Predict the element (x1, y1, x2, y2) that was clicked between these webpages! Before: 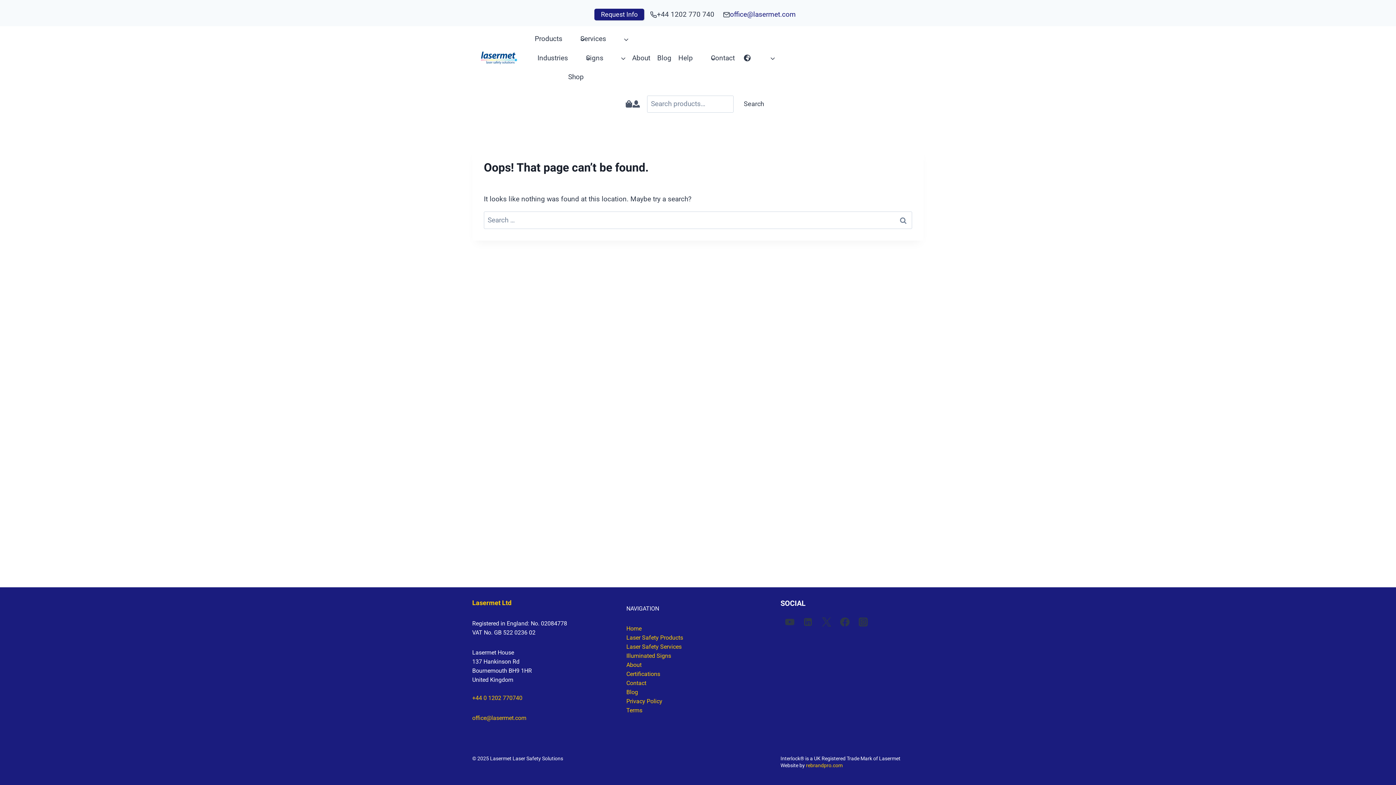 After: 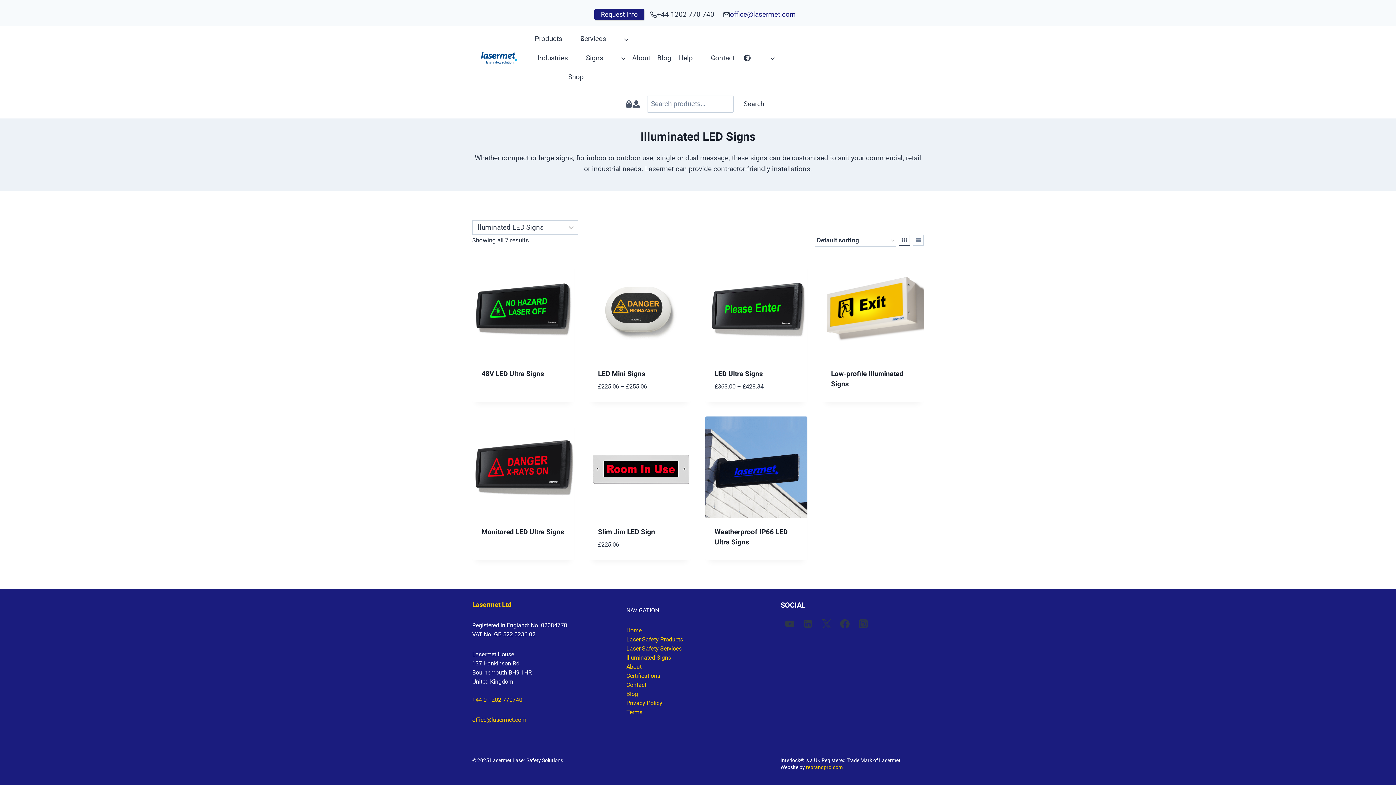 Action: label: Signs bbox: (582, 48, 618, 67)